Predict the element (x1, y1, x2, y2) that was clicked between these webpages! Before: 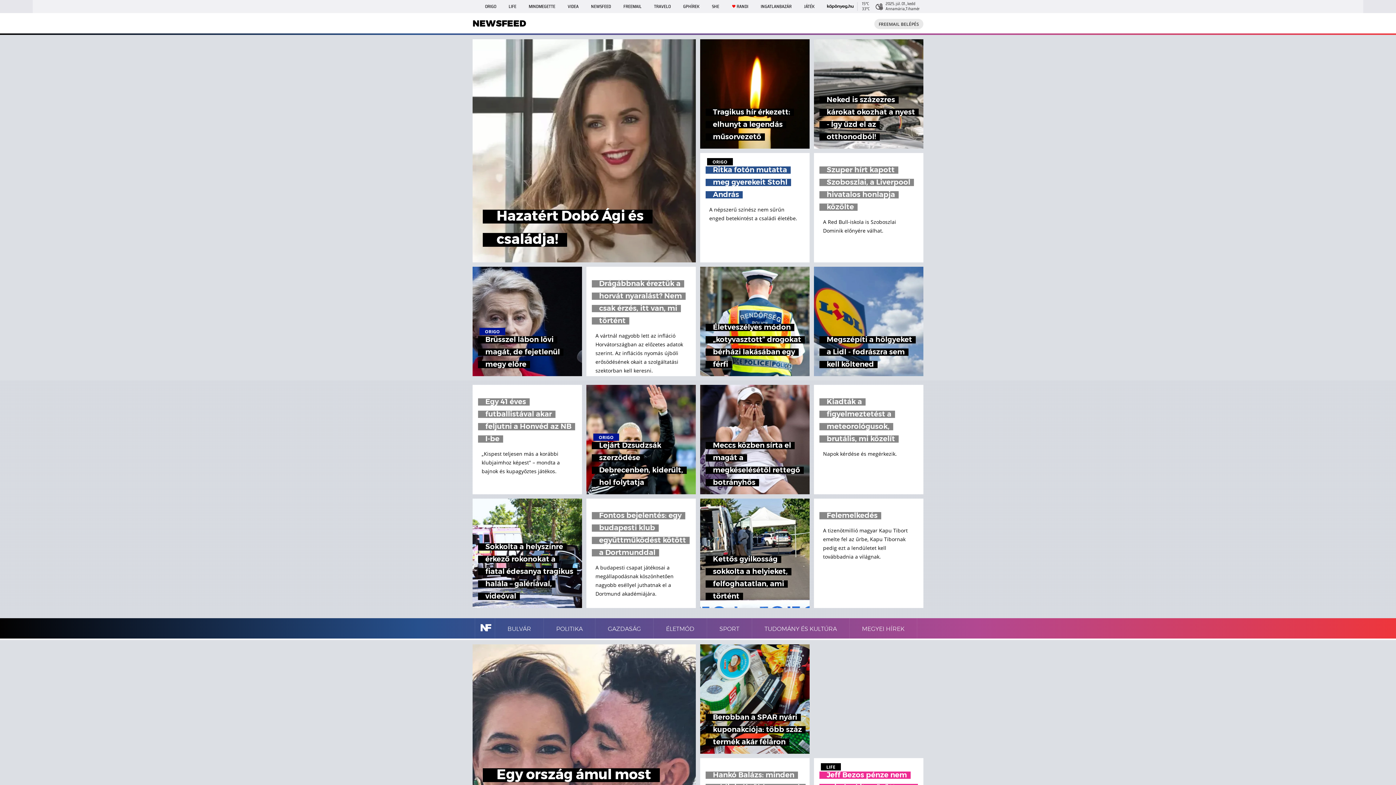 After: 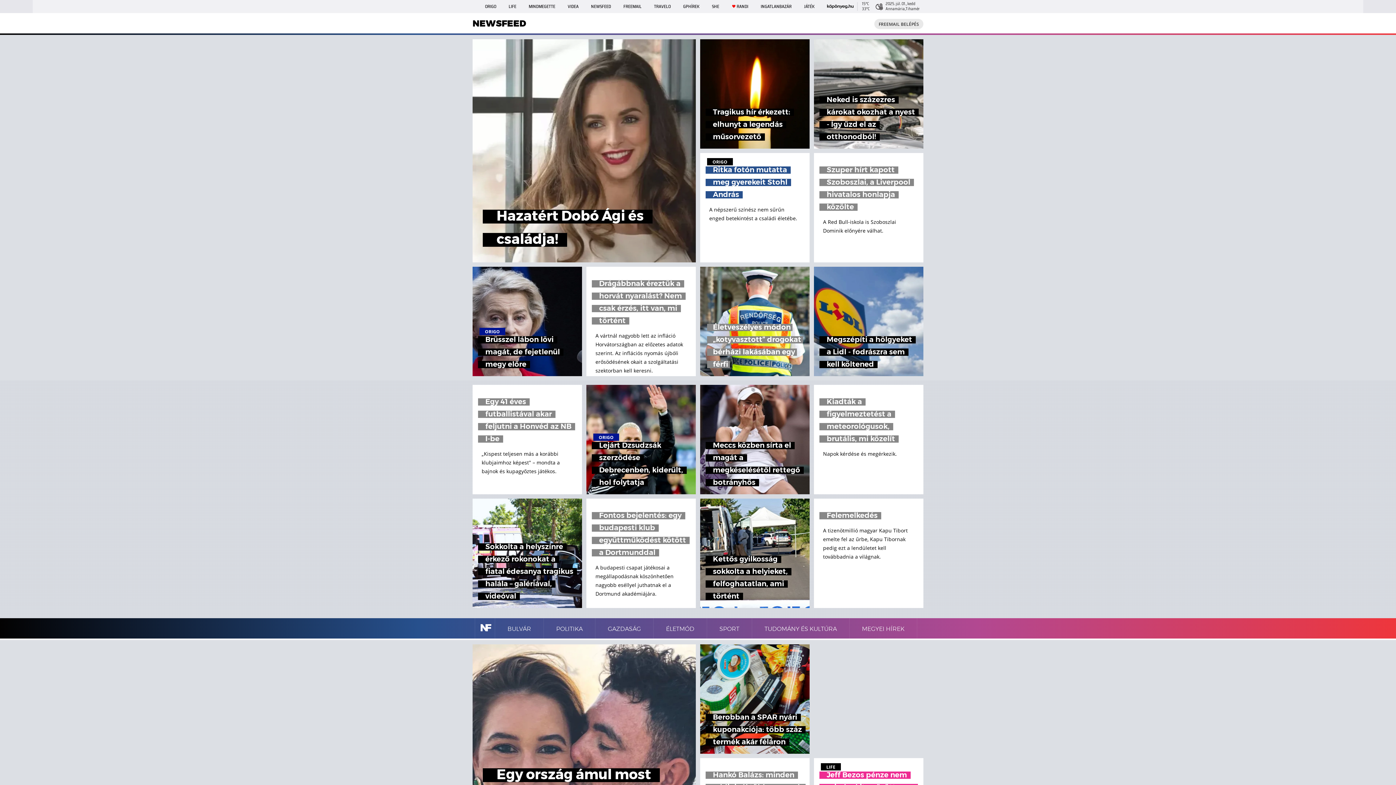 Action: label: Életveszélyes módon „kotyvasztott” drogokat bérházi lakásában egy férfi bbox: (700, 266, 809, 376)